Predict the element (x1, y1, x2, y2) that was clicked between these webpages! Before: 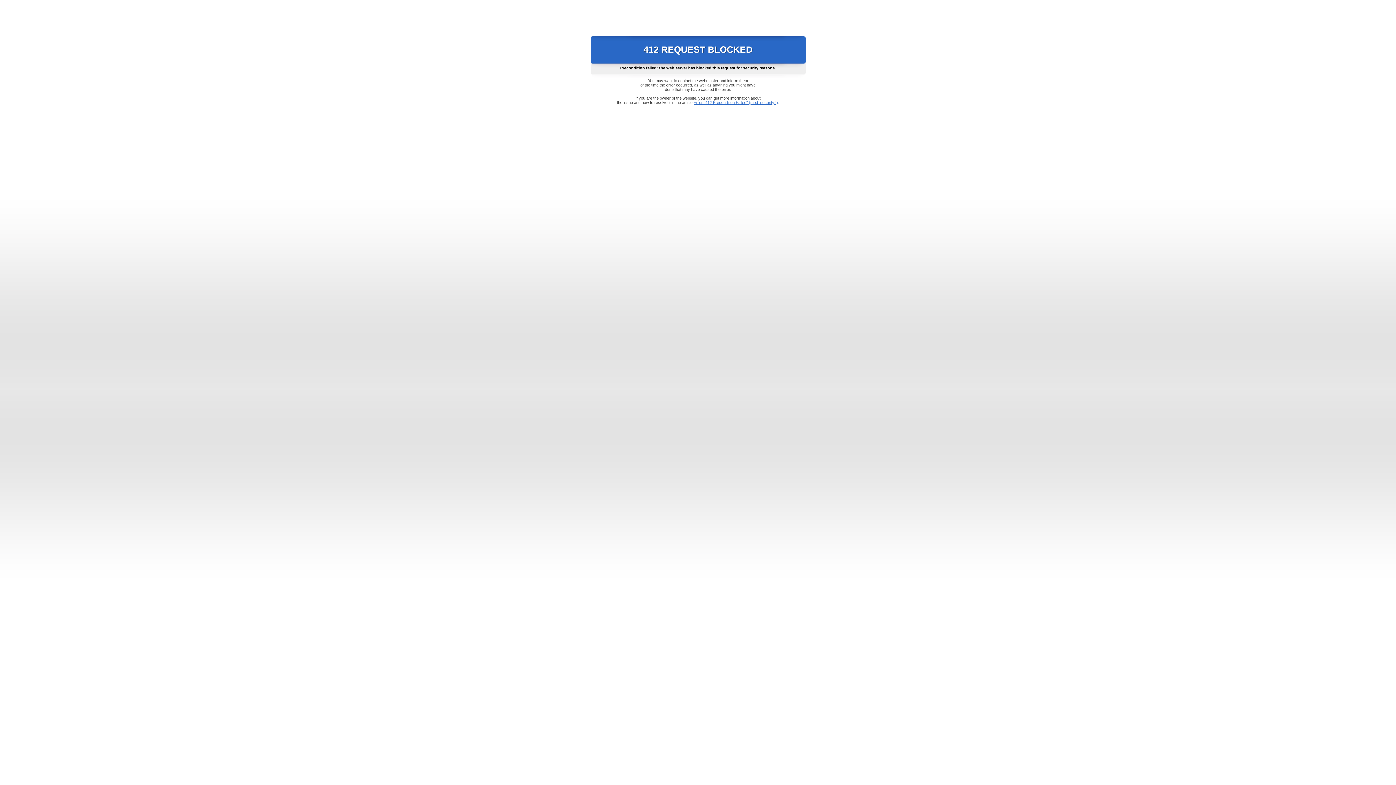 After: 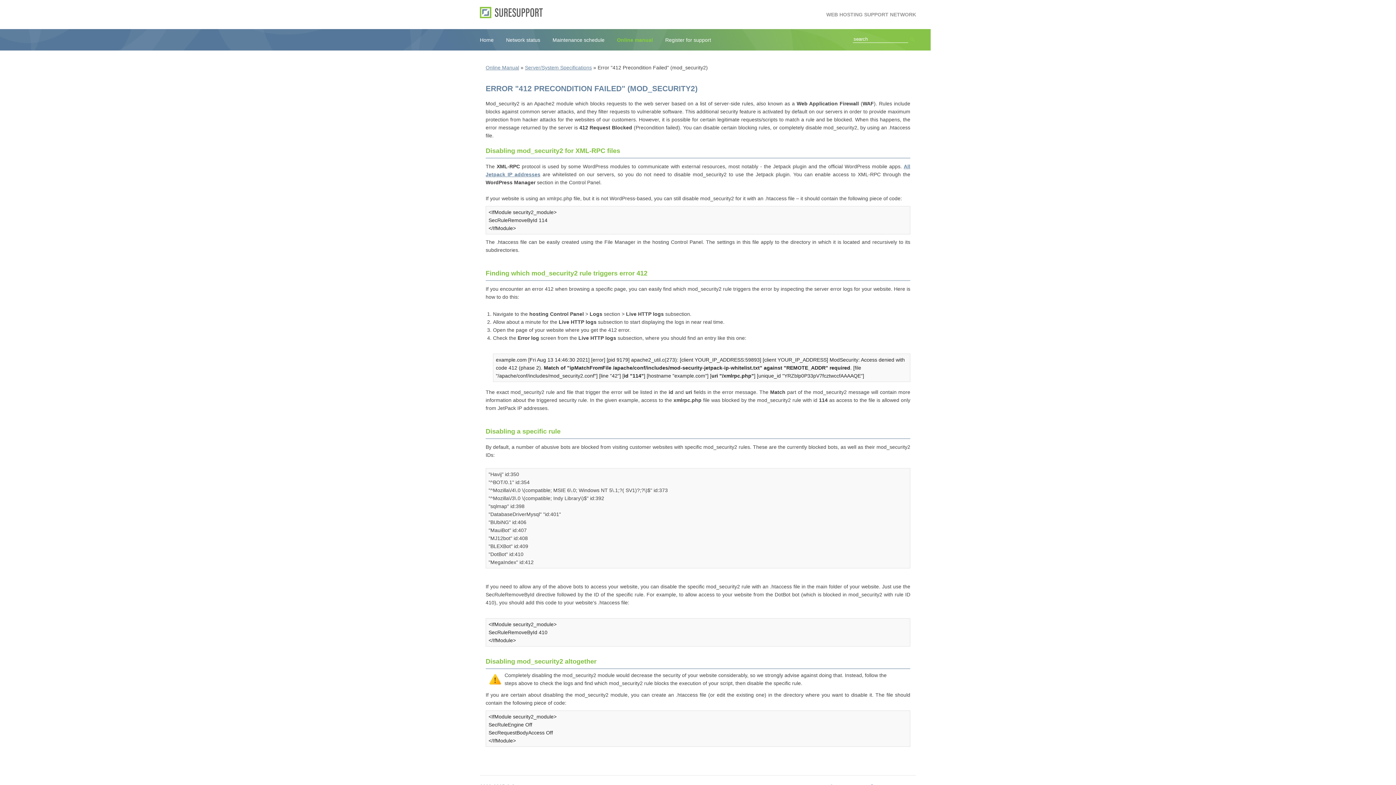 Action: bbox: (693, 100, 778, 104) label: Error "412 Precondition Failed" (mod_security2)